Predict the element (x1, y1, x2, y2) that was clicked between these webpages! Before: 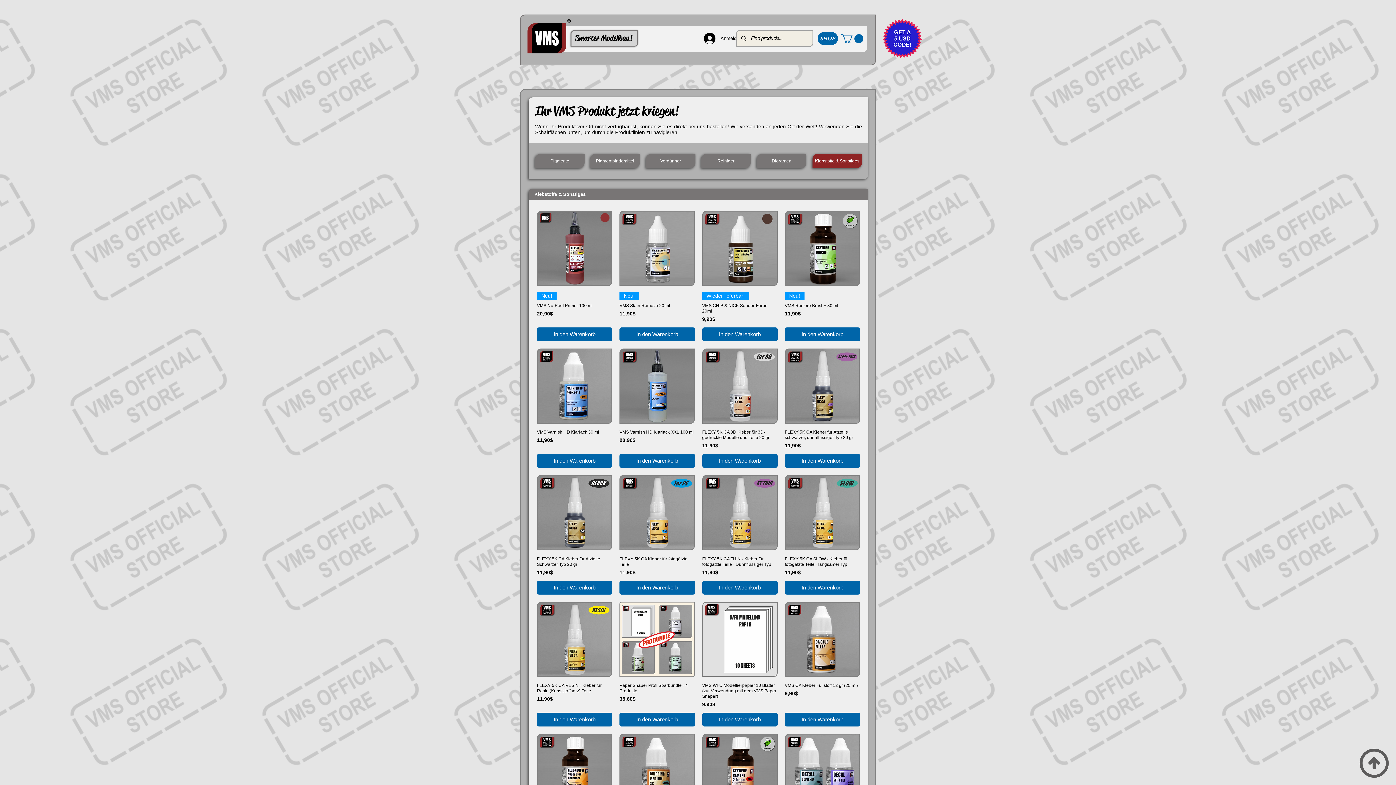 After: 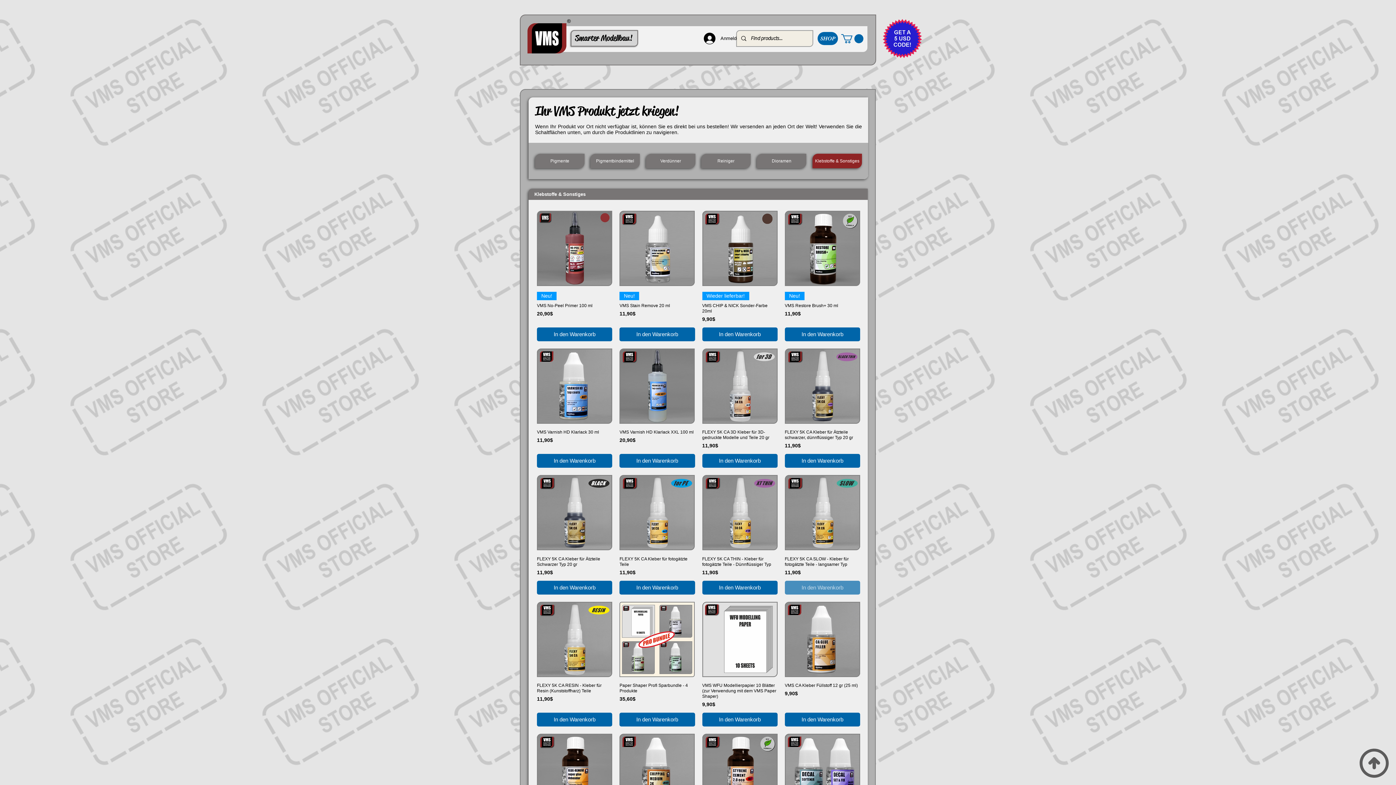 Action: bbox: (785, 580, 860, 594) label: In den Warenkorb